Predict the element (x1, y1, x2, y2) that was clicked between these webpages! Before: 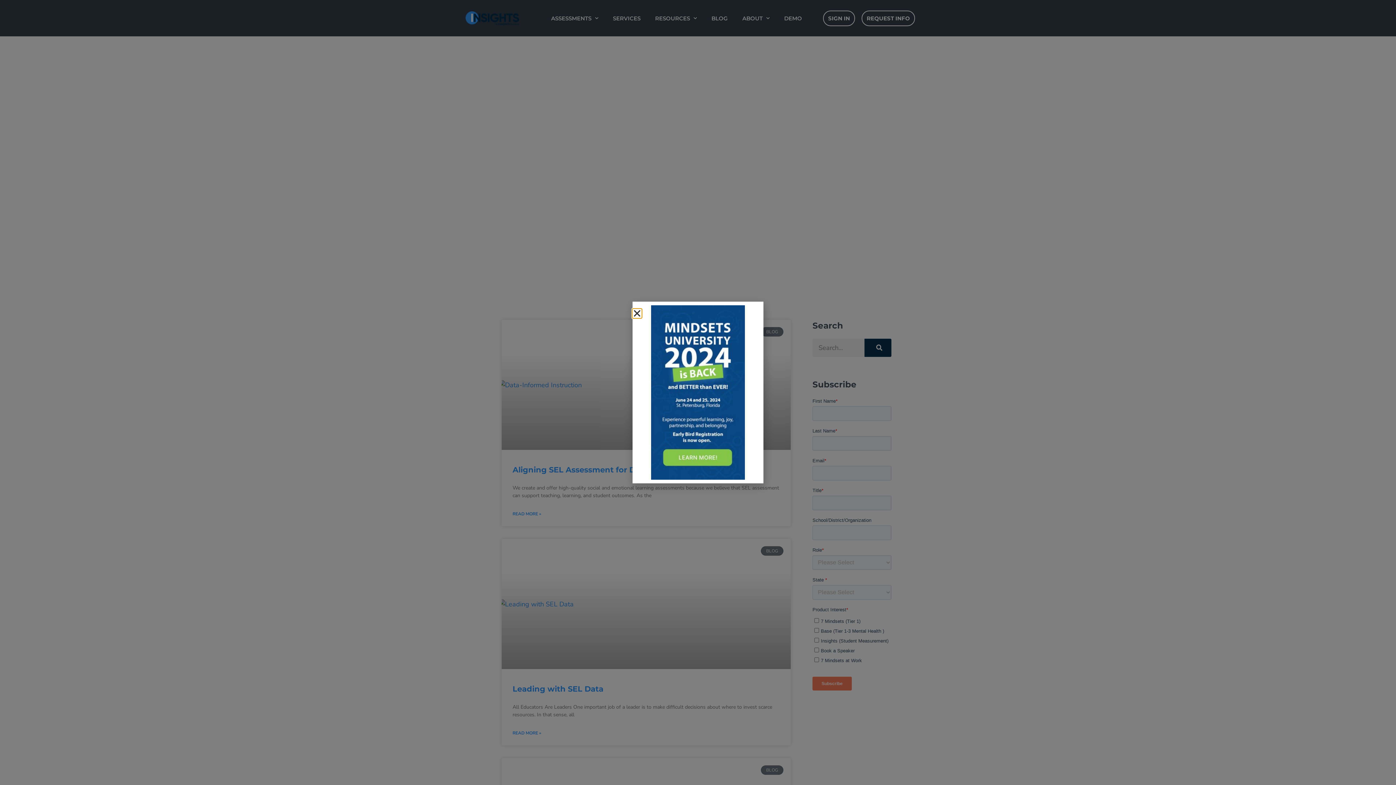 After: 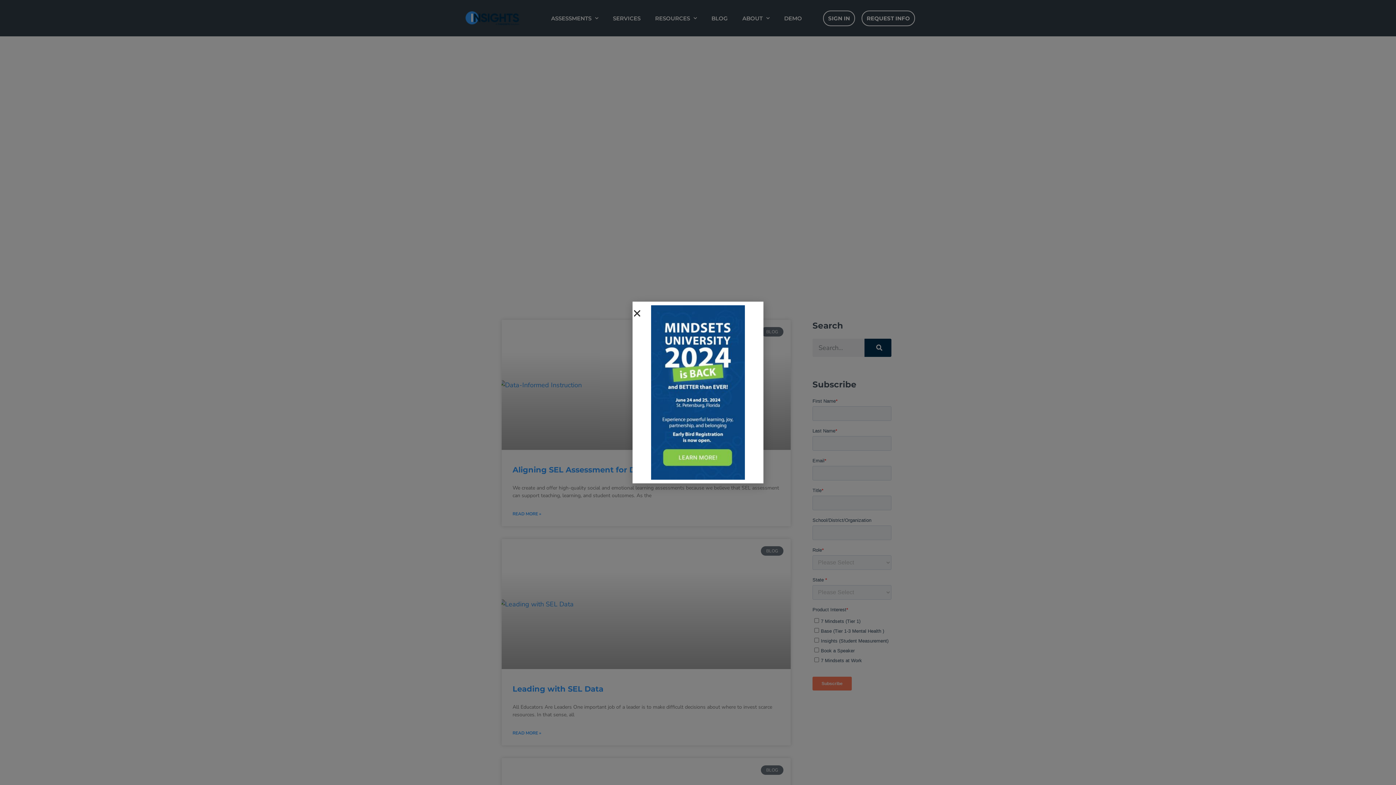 Action: bbox: (651, 305, 745, 480)